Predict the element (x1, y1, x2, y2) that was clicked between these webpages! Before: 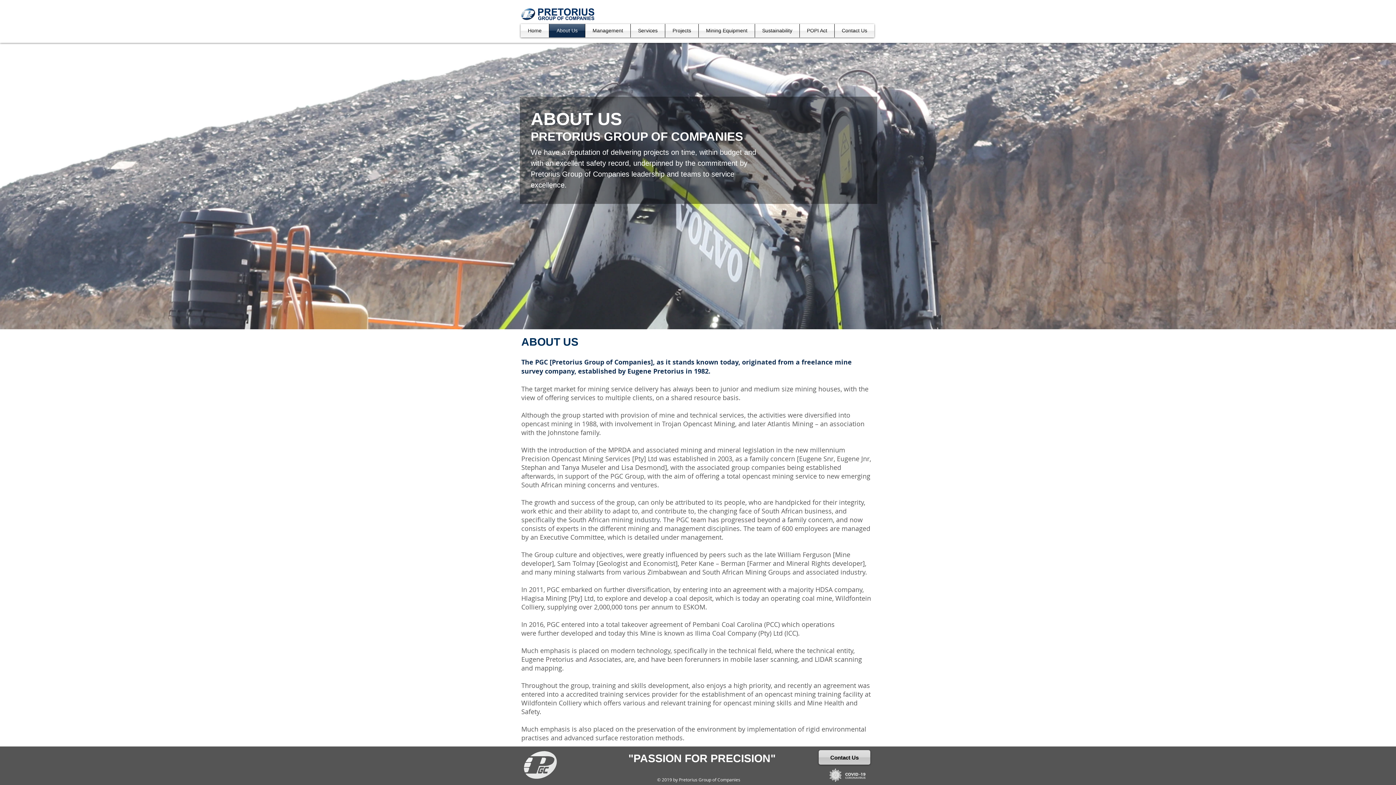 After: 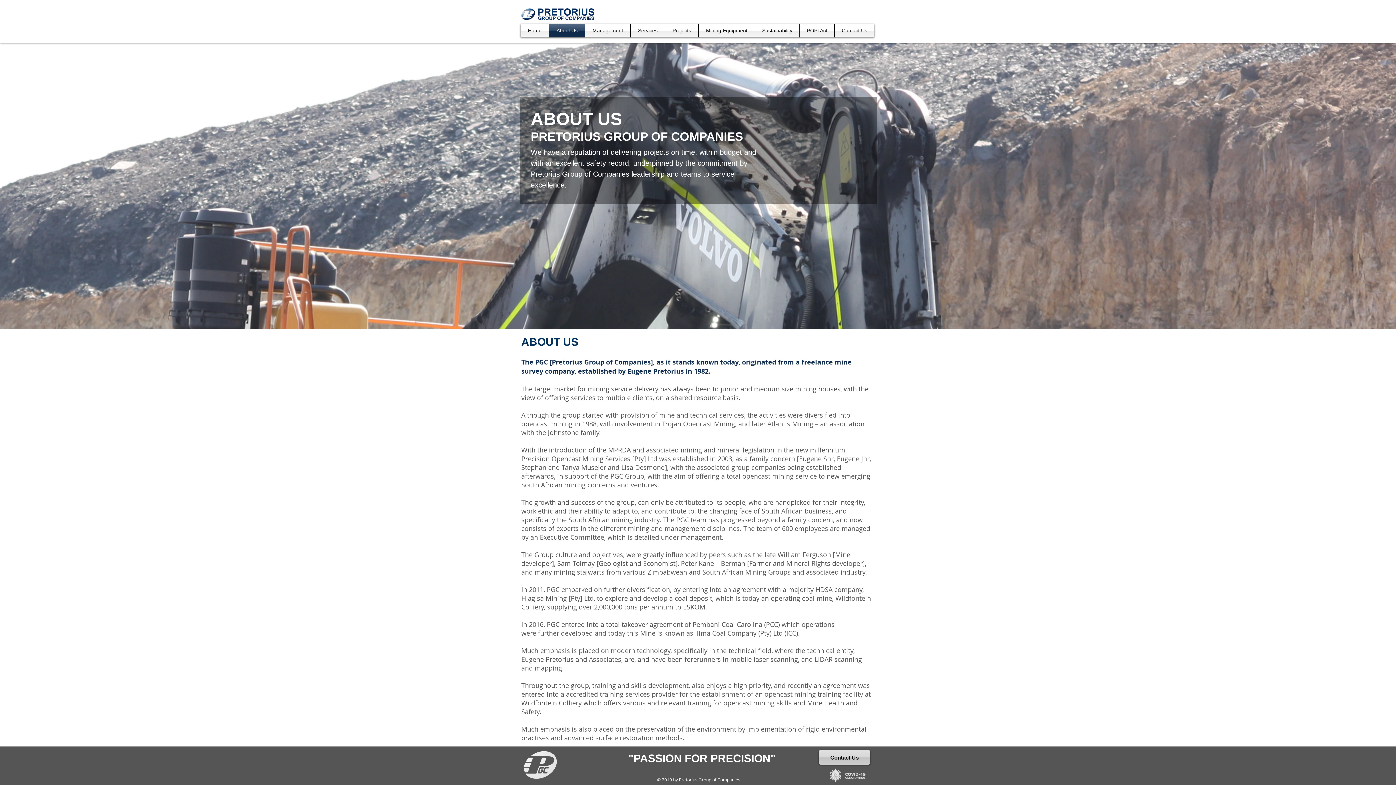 Action: label: About Us bbox: (549, 24, 585, 37)